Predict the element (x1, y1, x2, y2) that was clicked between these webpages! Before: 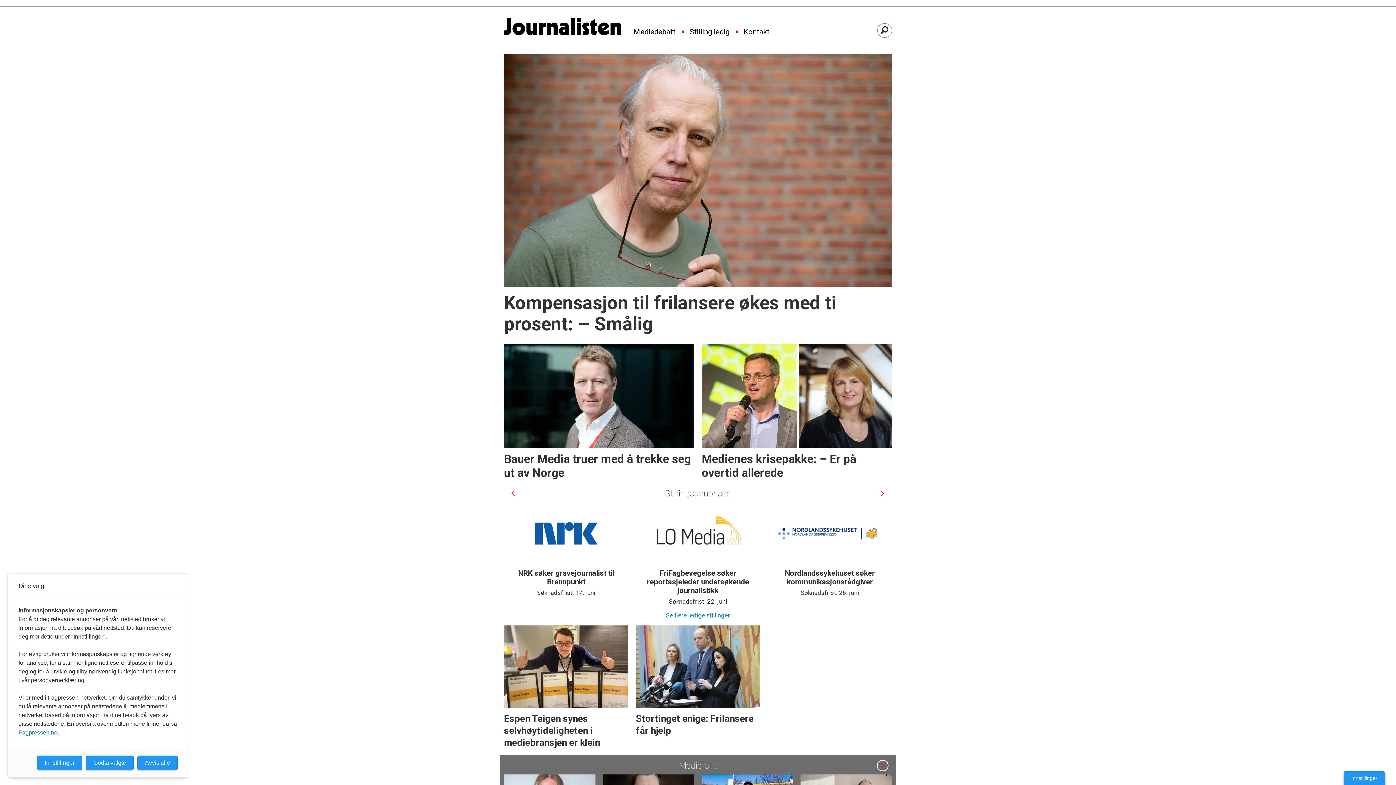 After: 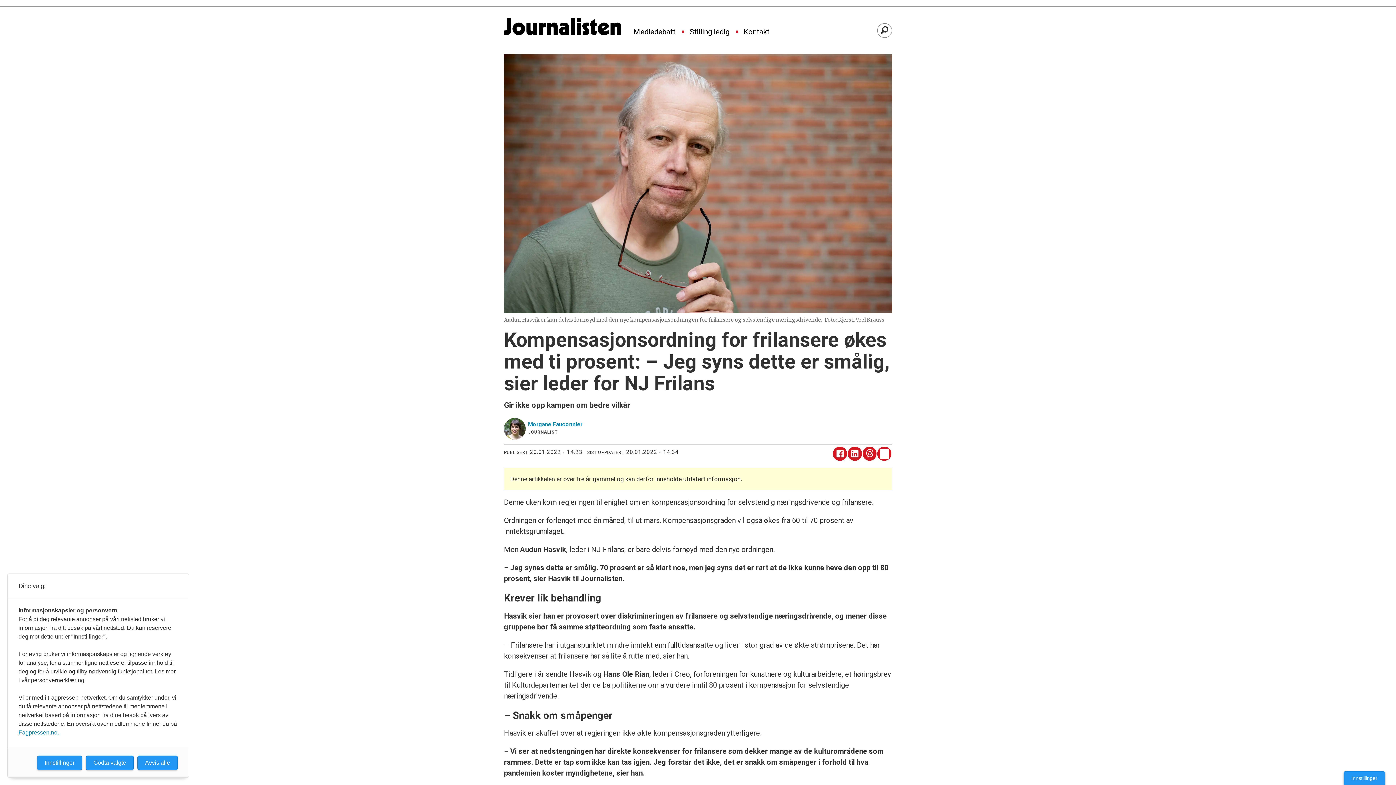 Action: label: Kompensasjon til frilansere økes med ti prosent: – Smålig bbox: (504, 53, 892, 338)